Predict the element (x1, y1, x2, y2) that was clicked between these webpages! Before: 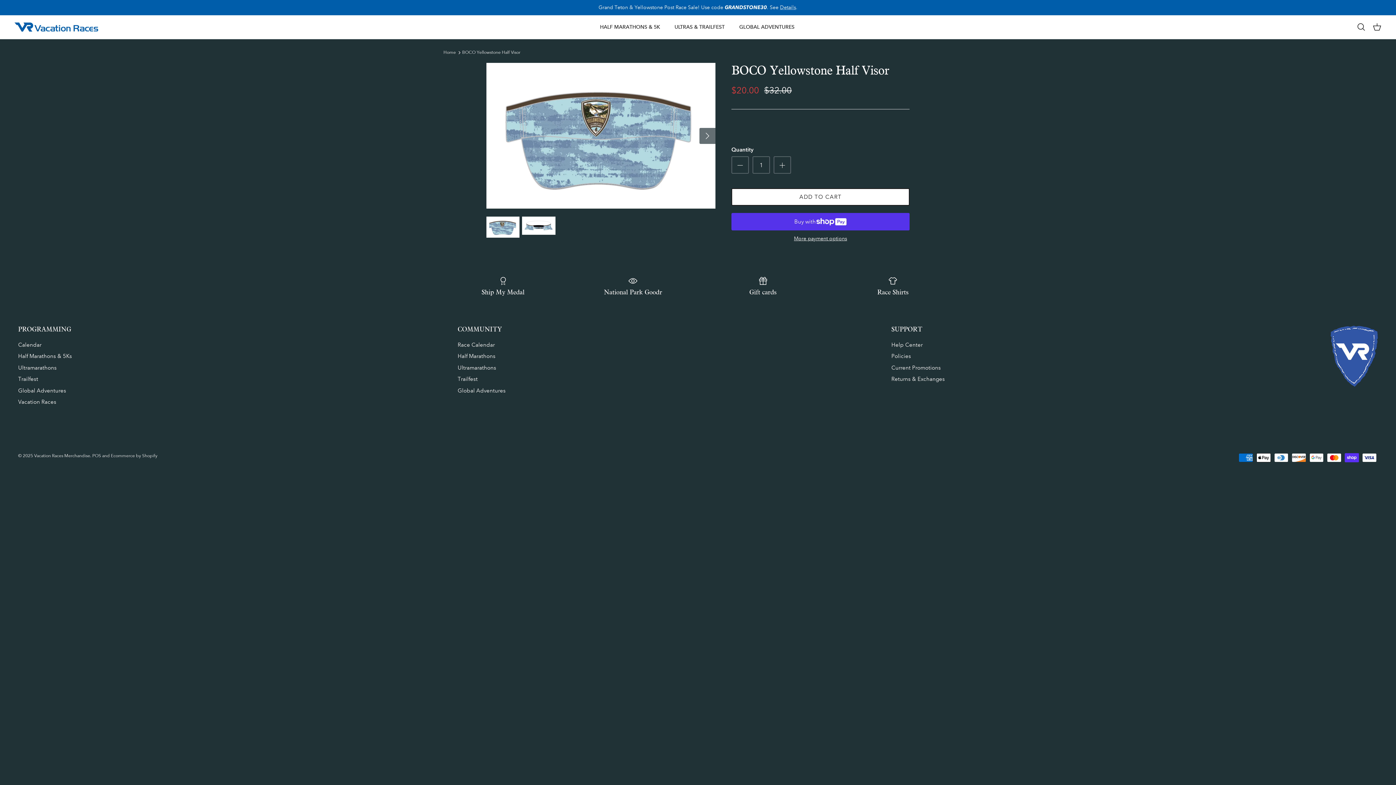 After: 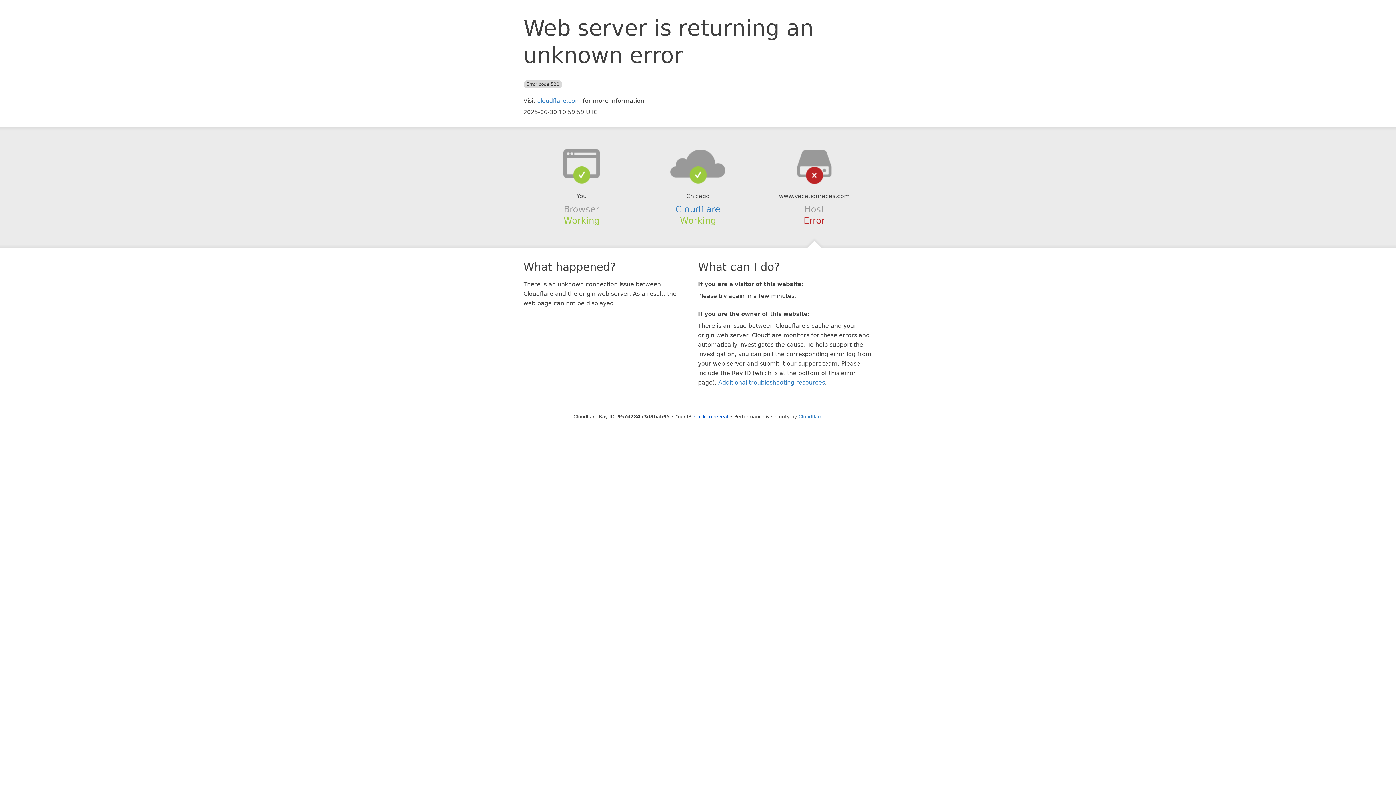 Action: label: Half Marathons & 5Ks bbox: (18, 353, 72, 359)